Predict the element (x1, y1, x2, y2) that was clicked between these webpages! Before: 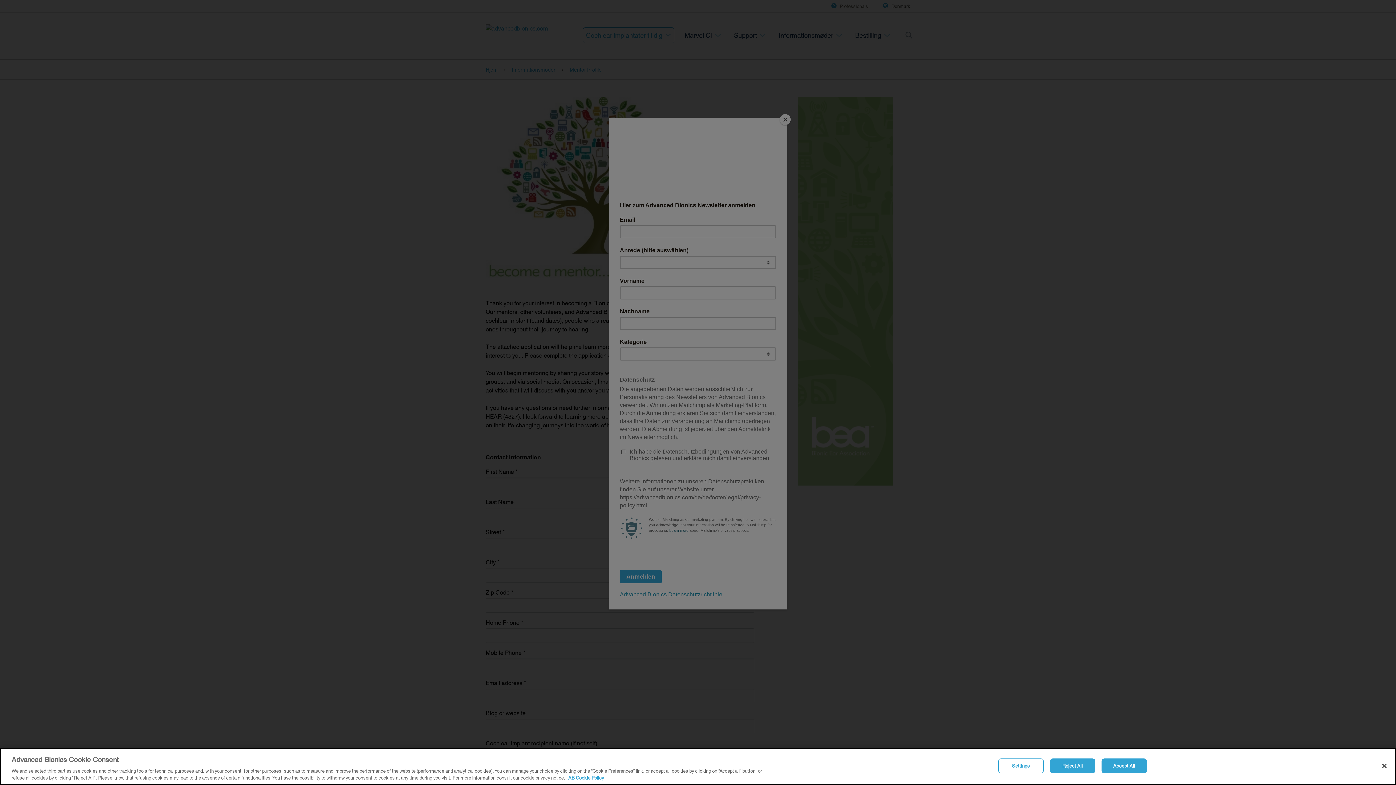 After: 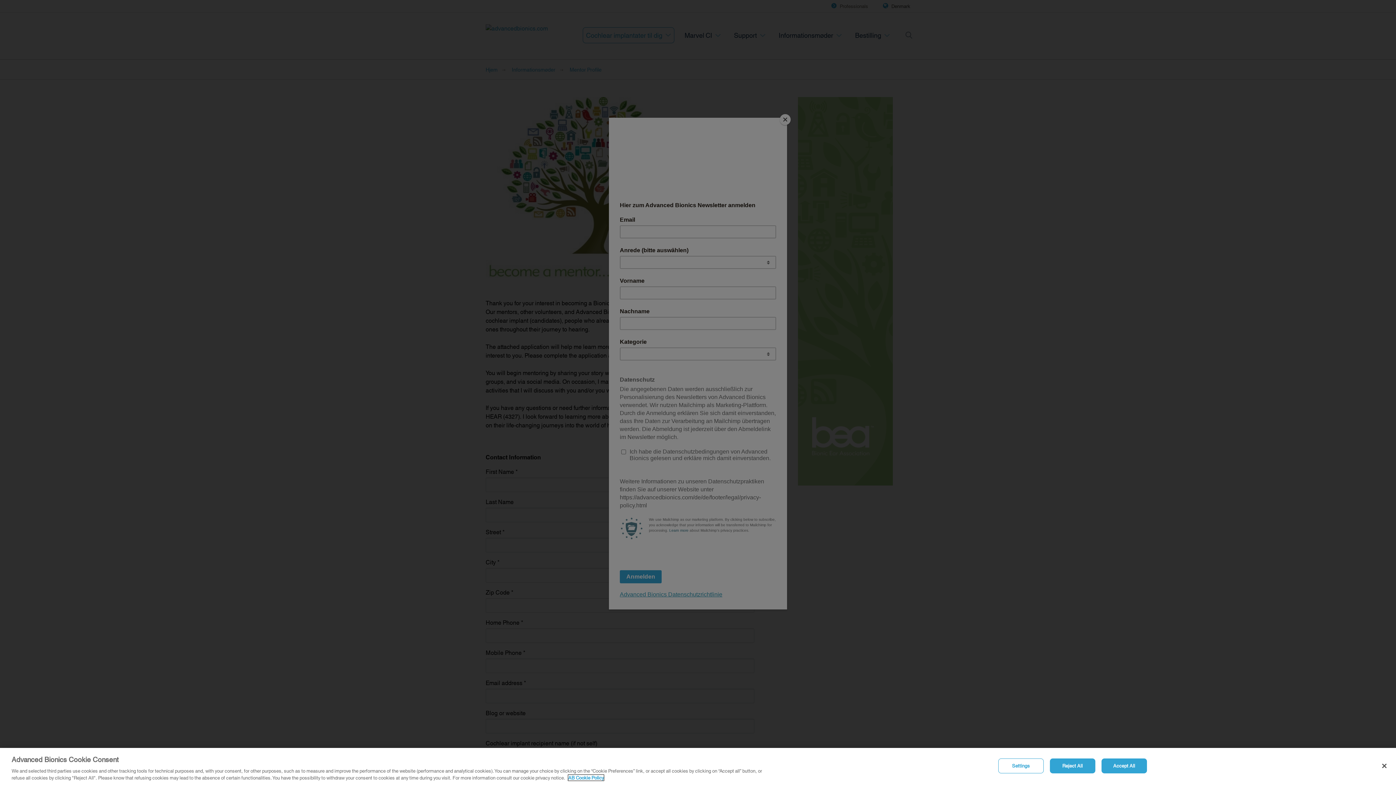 Action: label: More information about your privacy, opens in a new tab bbox: (568, 775, 604, 781)